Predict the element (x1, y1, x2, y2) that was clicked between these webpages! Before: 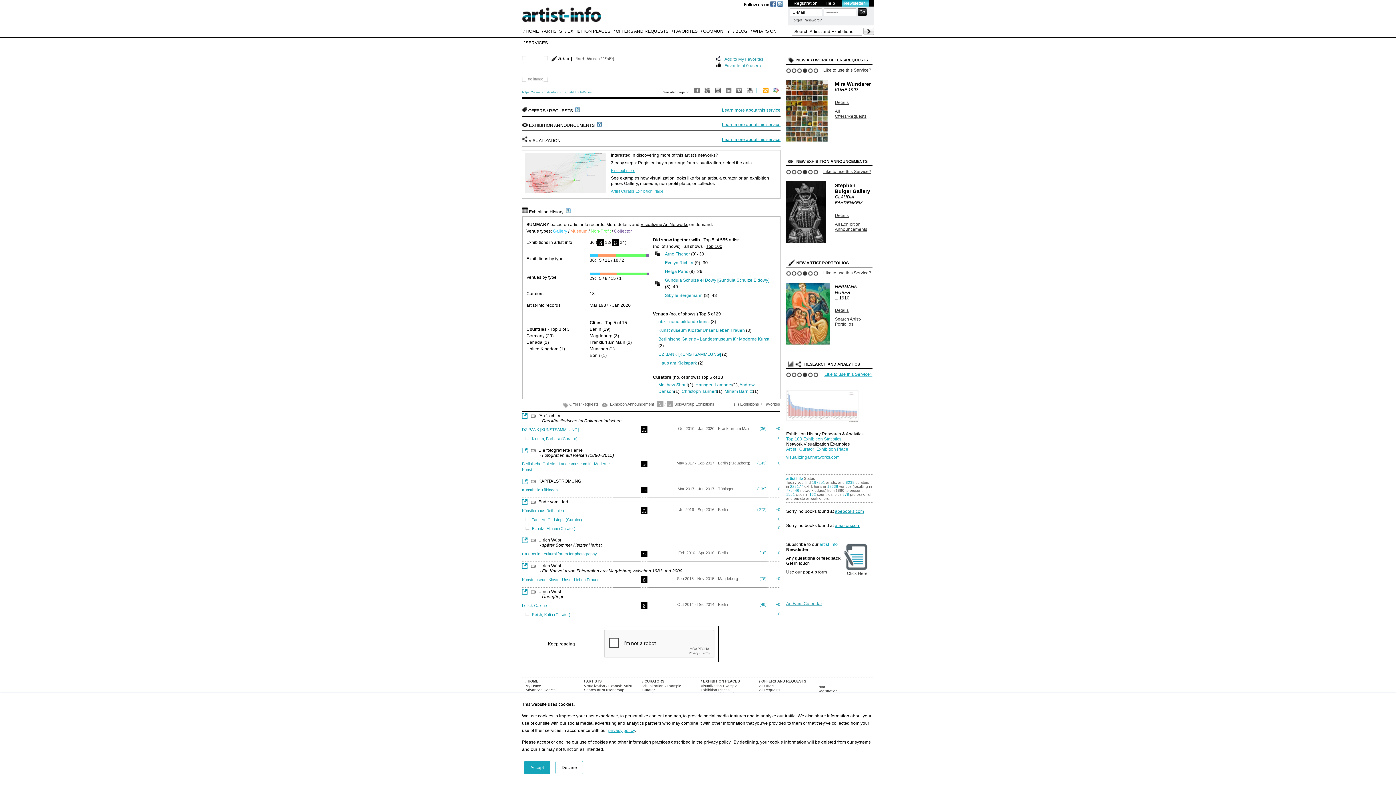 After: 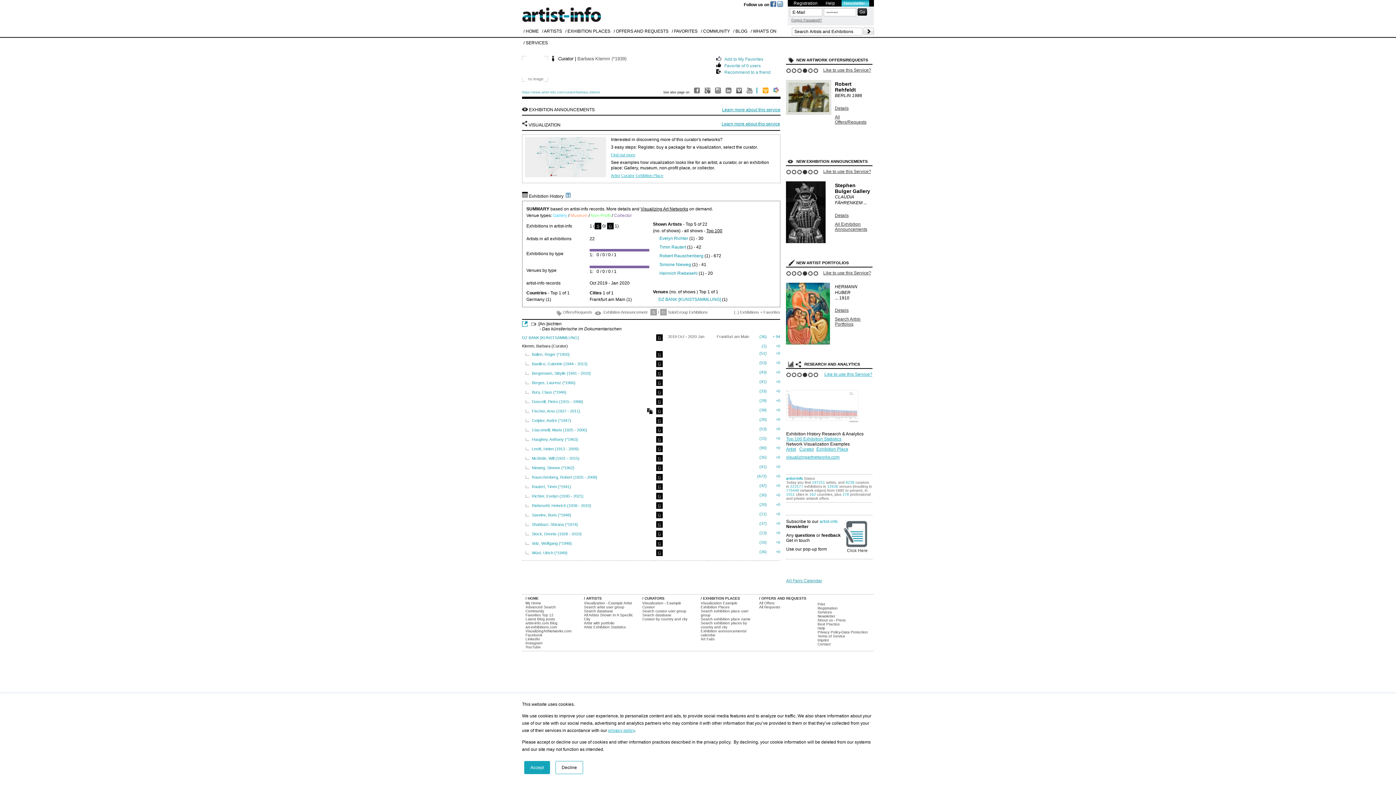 Action: label: Klemm, Barbara (Curator) bbox: (522, 436, 577, 440)